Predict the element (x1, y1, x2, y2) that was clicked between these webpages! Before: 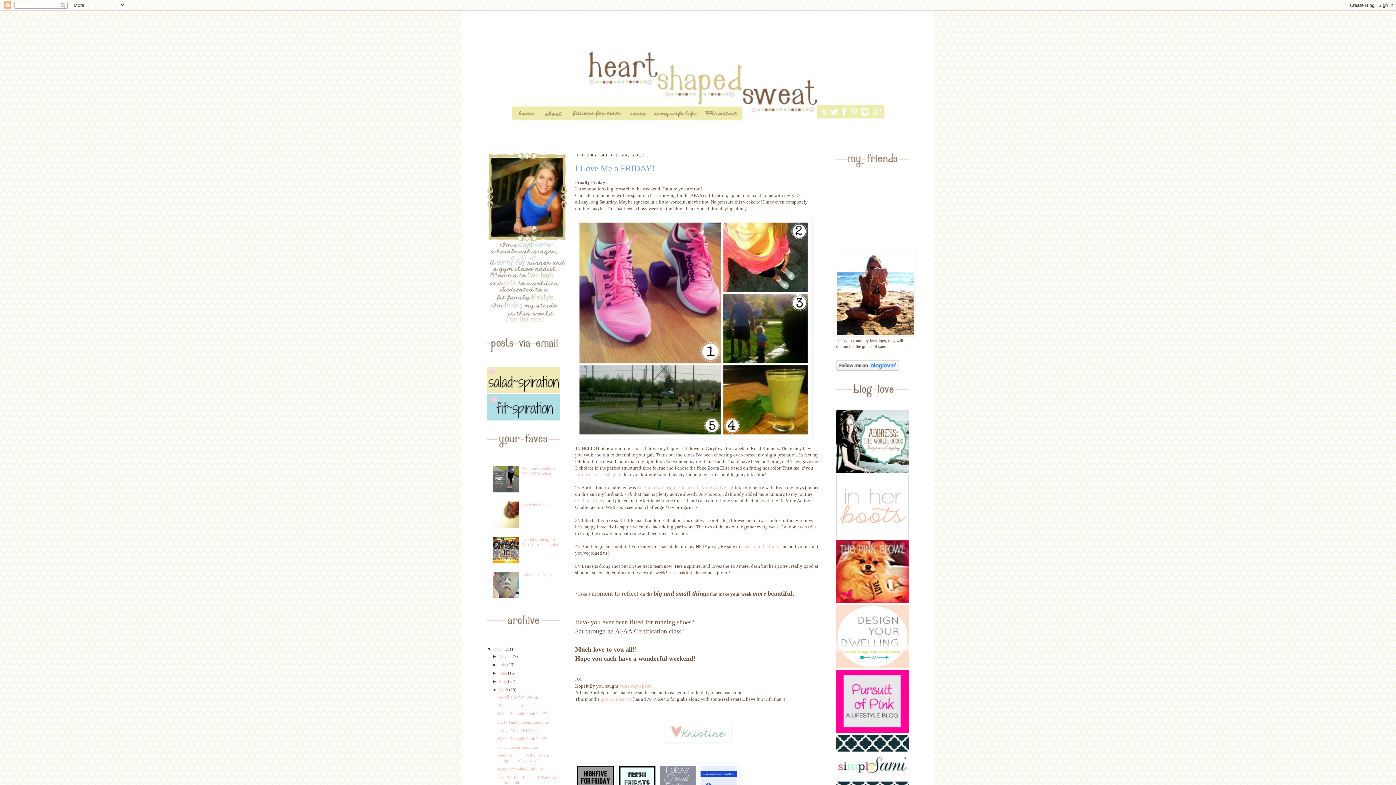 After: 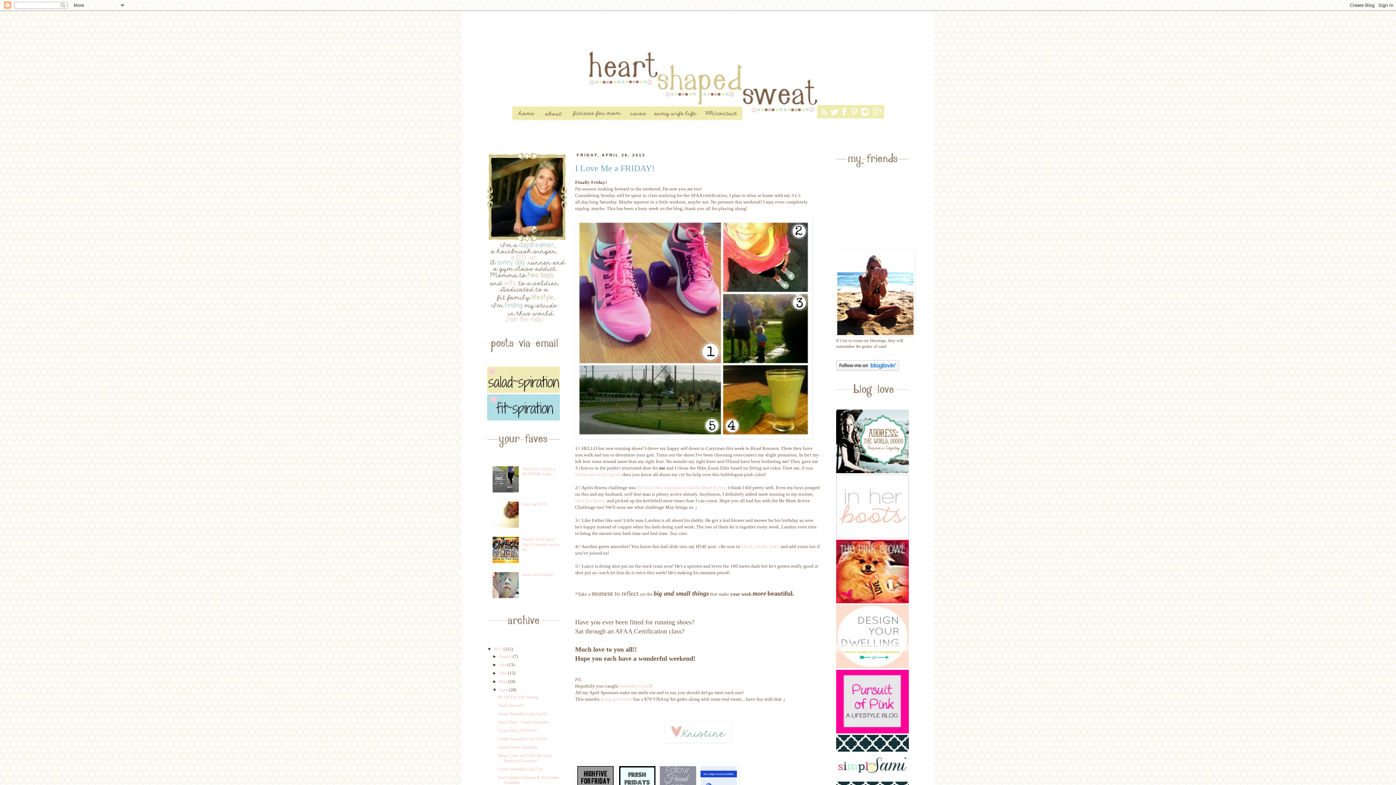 Action: bbox: (836, 469, 909, 474)